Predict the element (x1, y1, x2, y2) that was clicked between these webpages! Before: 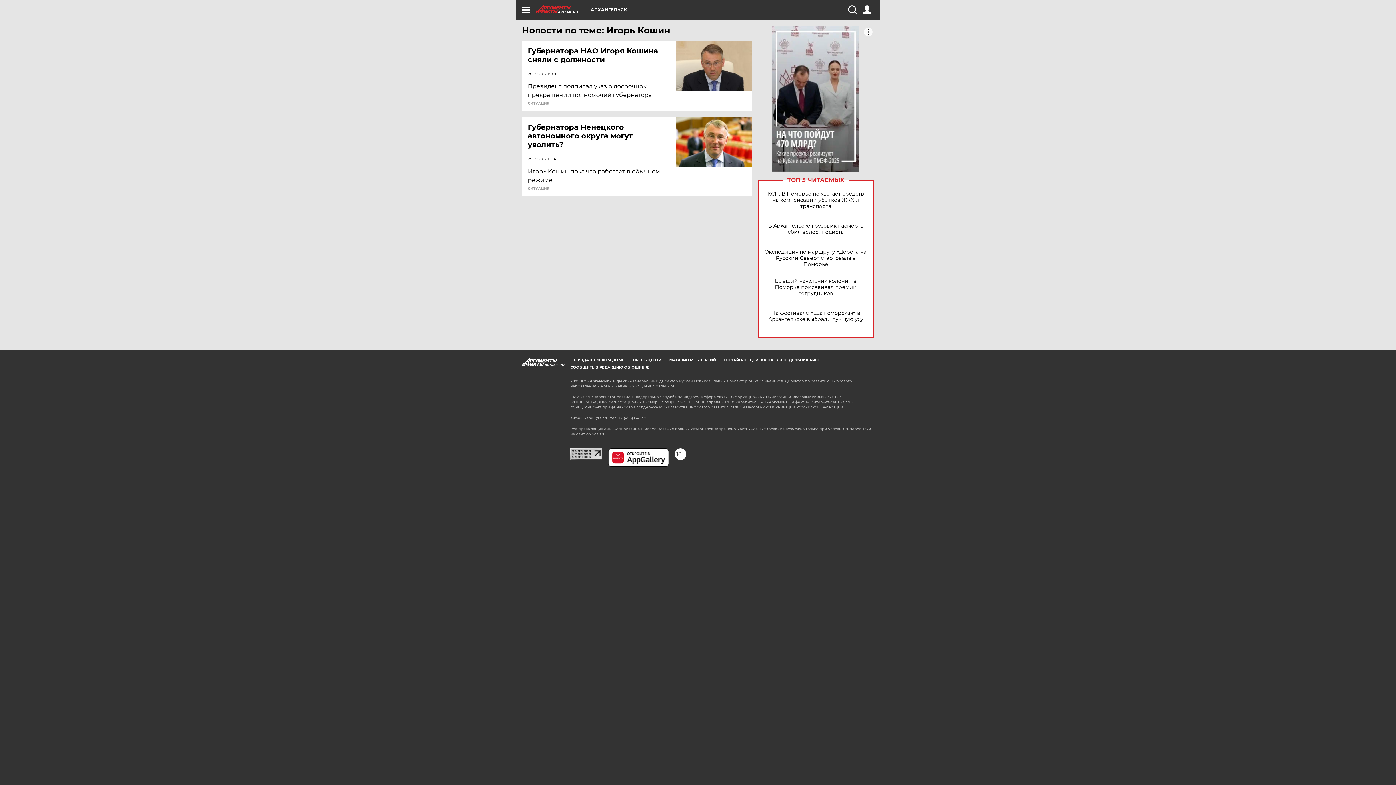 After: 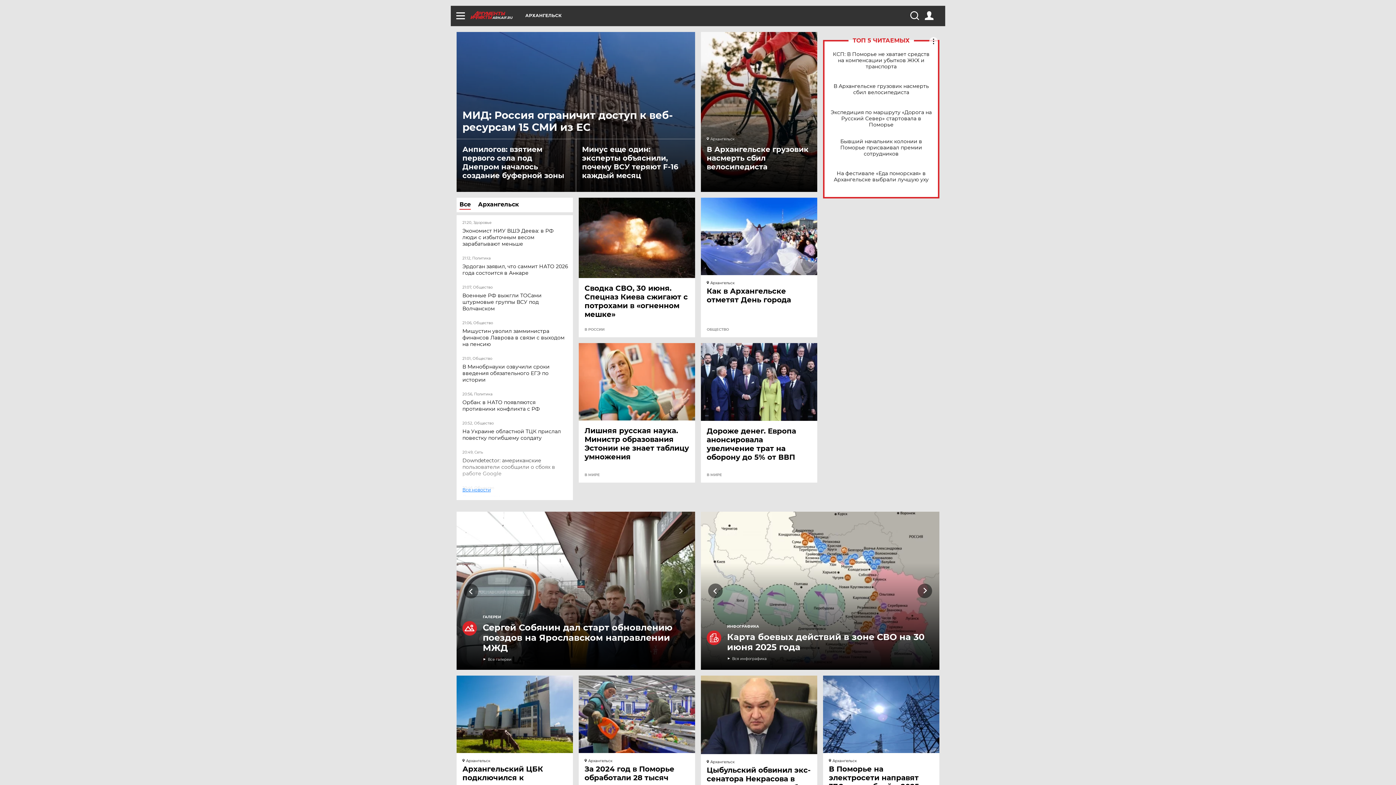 Action: bbox: (536, 5, 590, 13) label: ARH.AIF.RU